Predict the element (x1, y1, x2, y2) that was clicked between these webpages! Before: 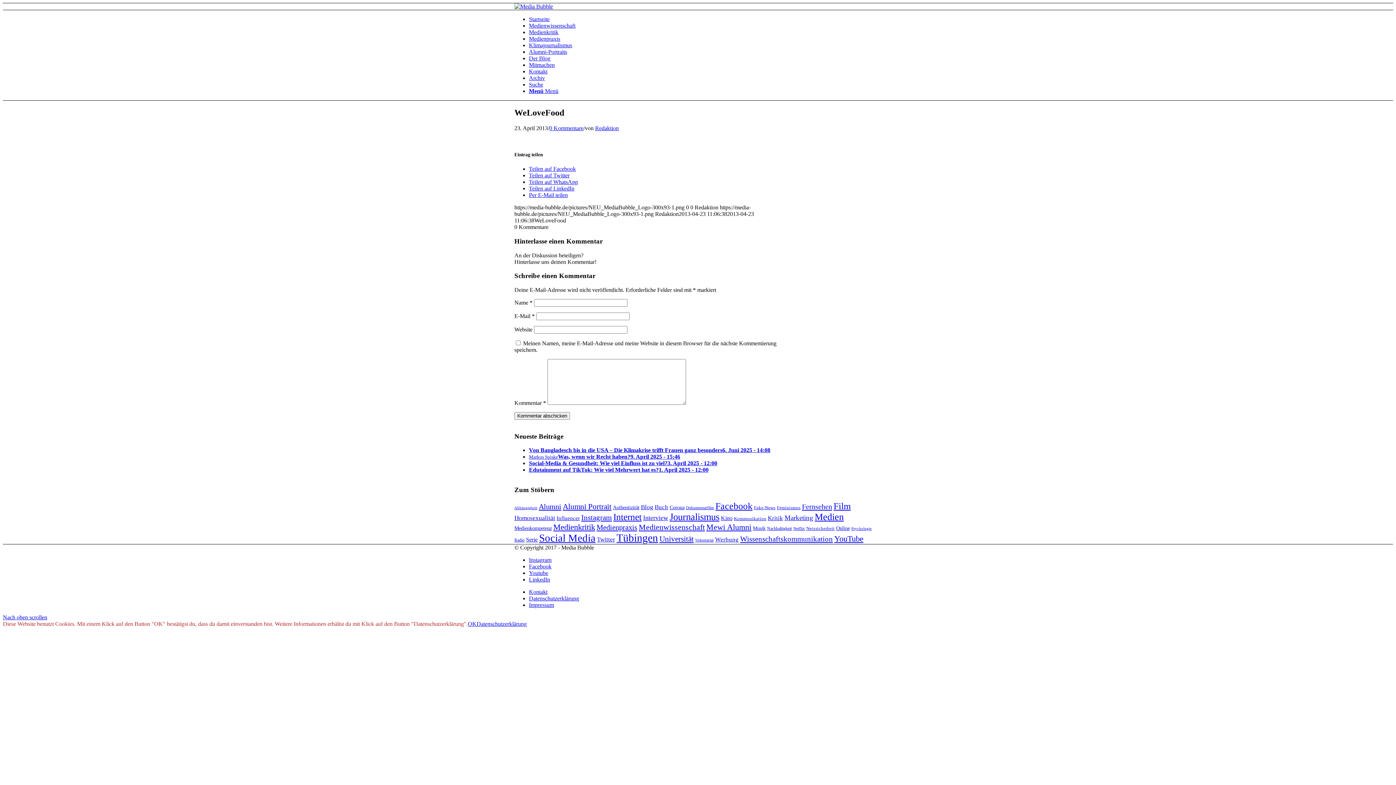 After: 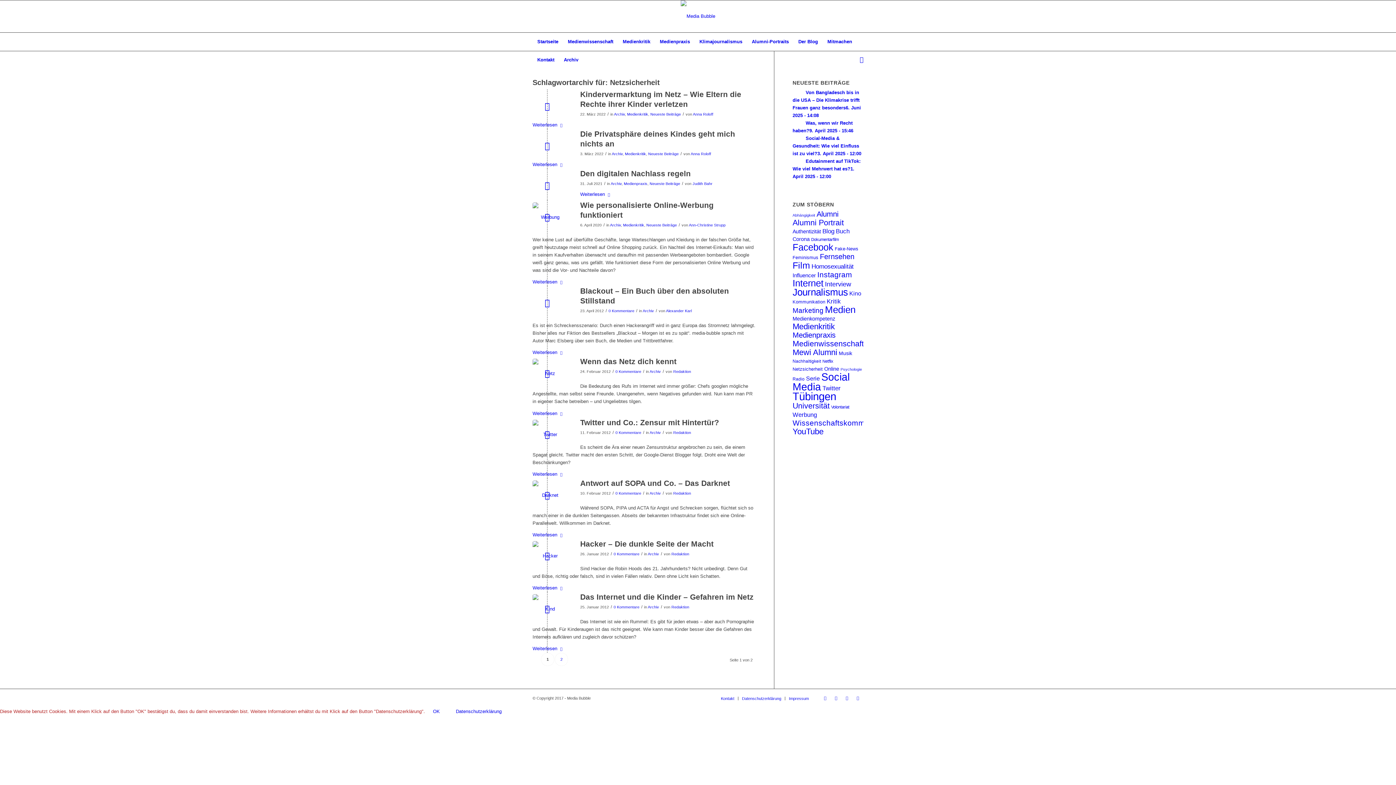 Action: bbox: (806, 526, 834, 531) label: Netzsicherheit (12 Einträge)